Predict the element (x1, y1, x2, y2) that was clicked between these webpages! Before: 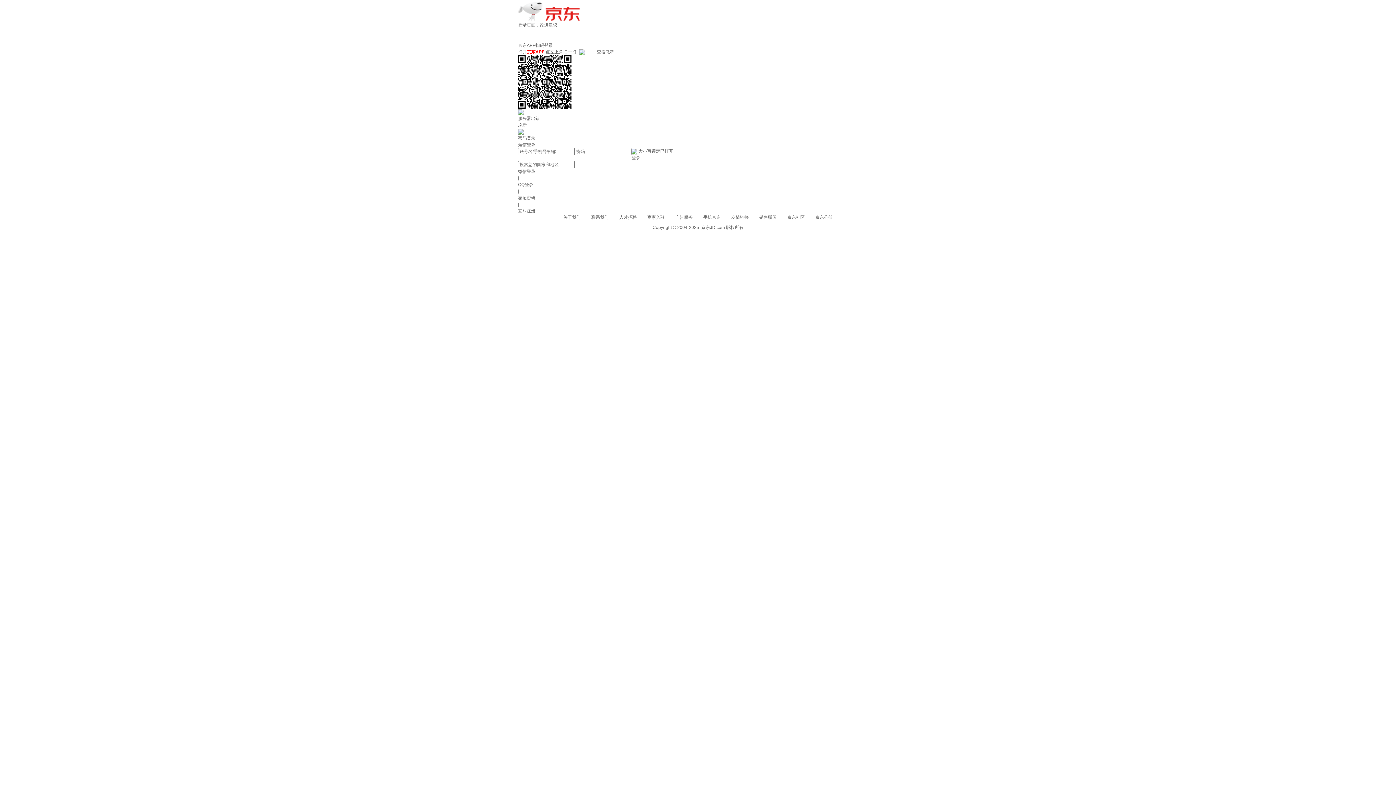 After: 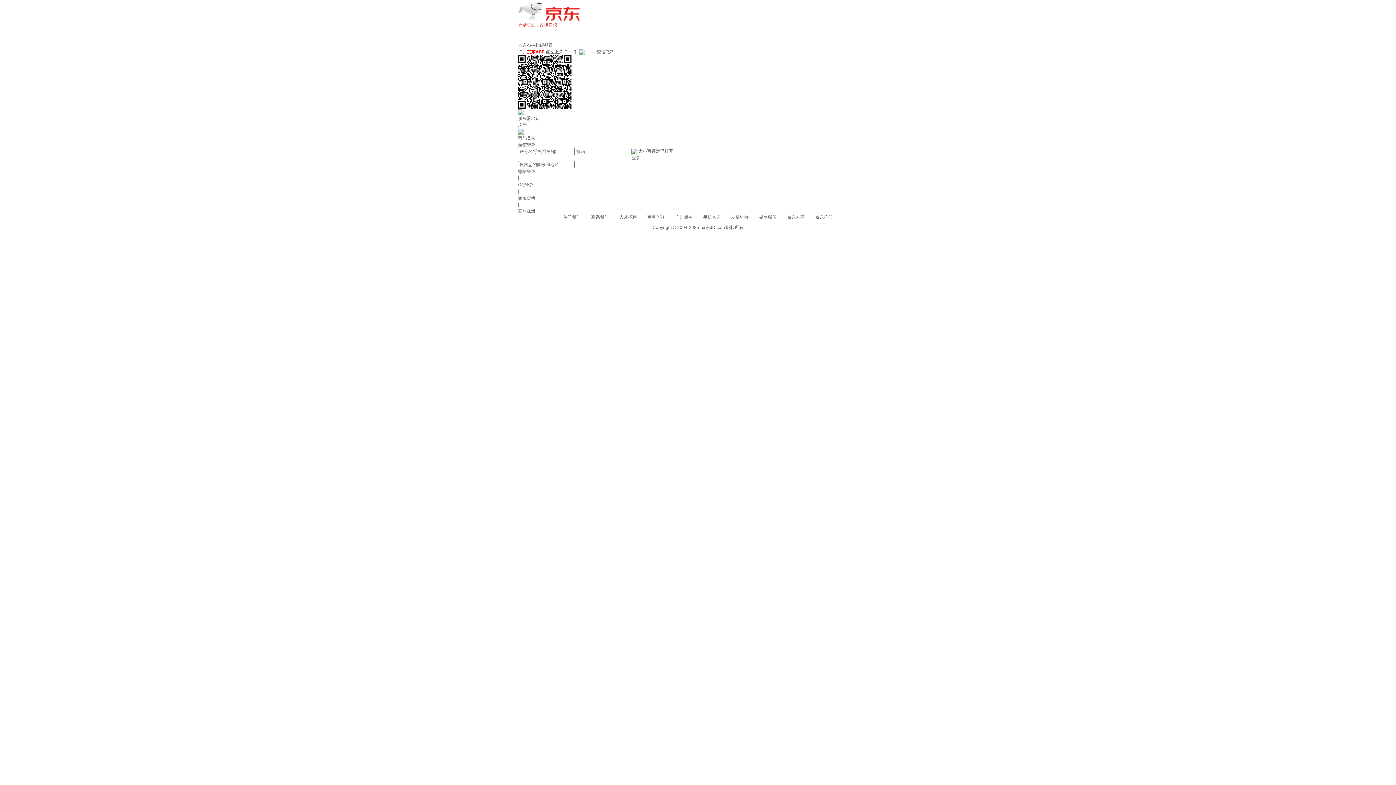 Action: bbox: (518, 22, 557, 27) label: 登录页面，改进建议